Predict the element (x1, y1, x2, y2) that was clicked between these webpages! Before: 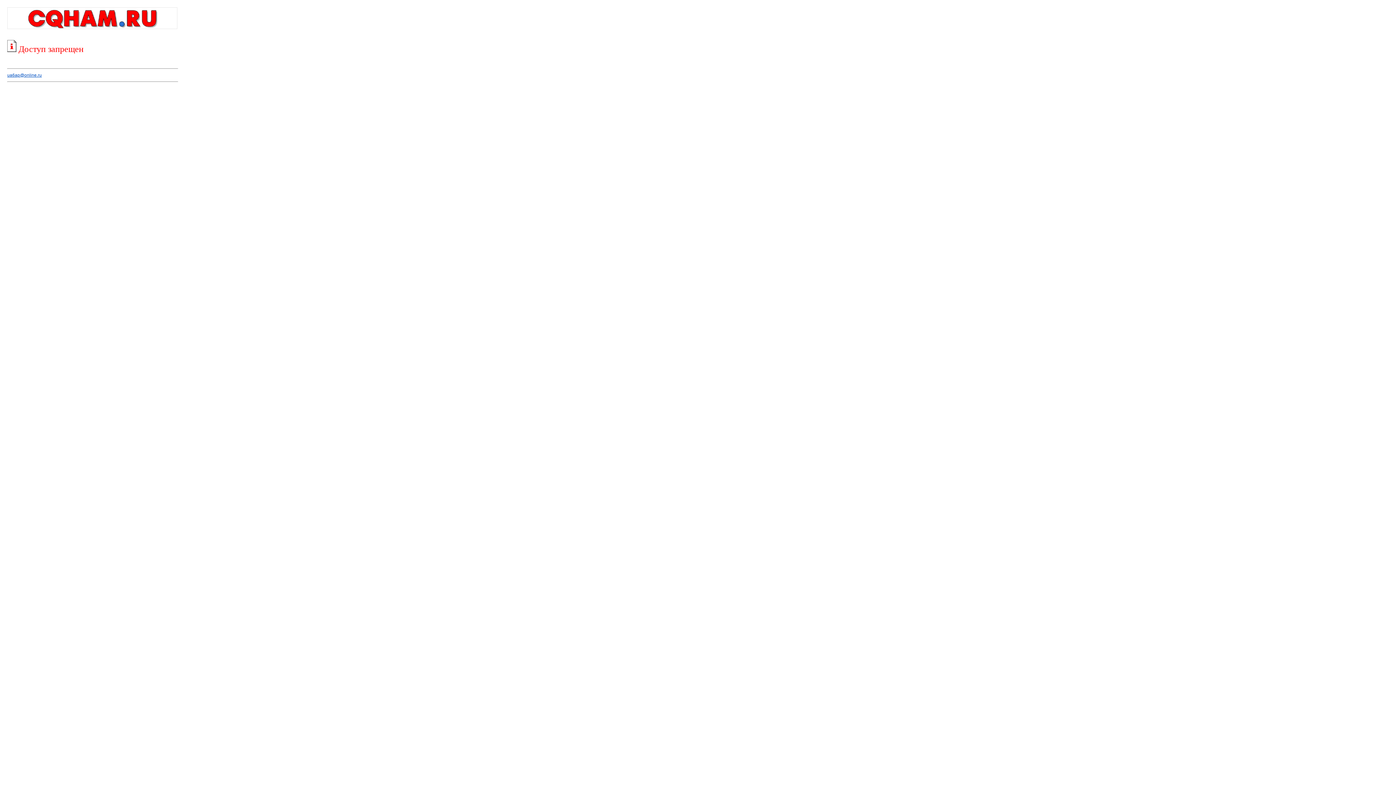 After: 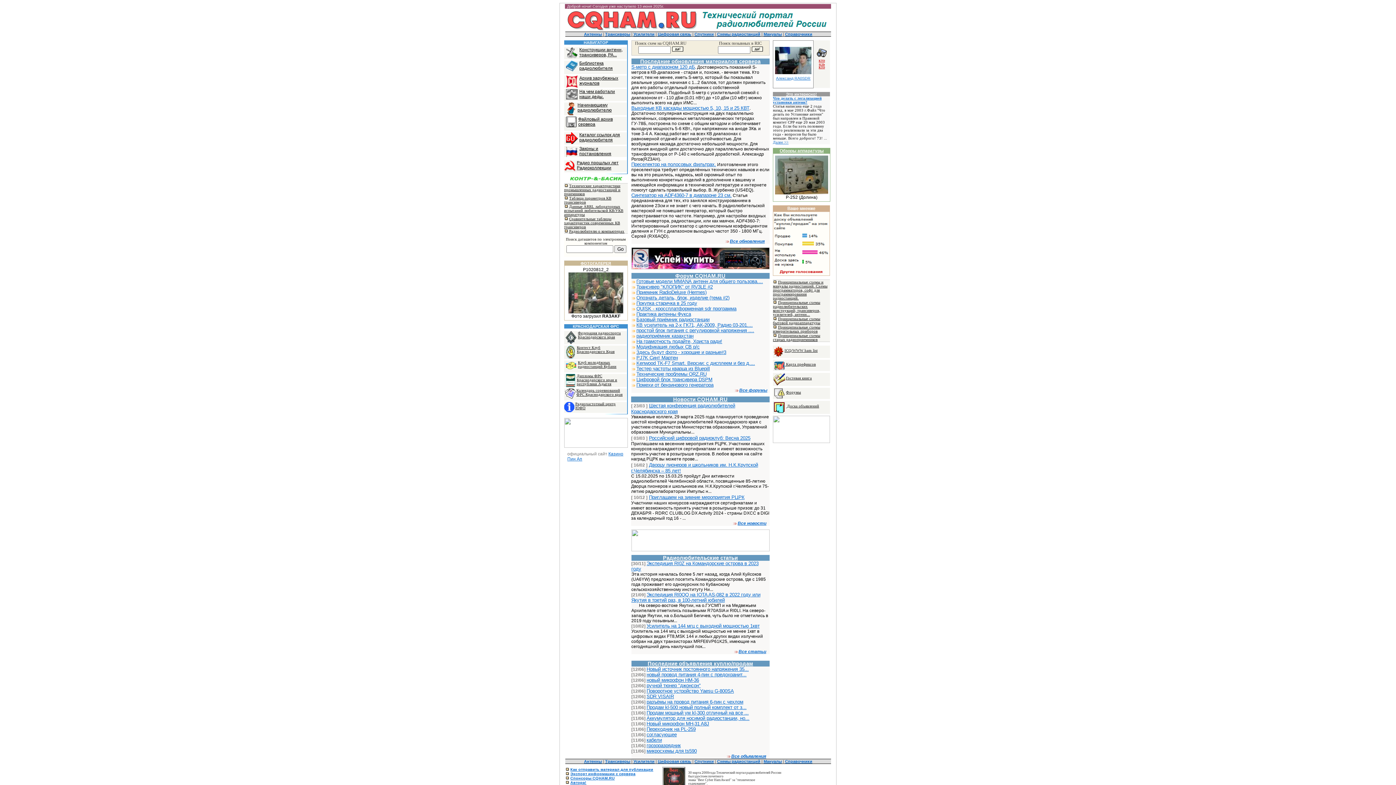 Action: bbox: (7, 25, 177, 30)